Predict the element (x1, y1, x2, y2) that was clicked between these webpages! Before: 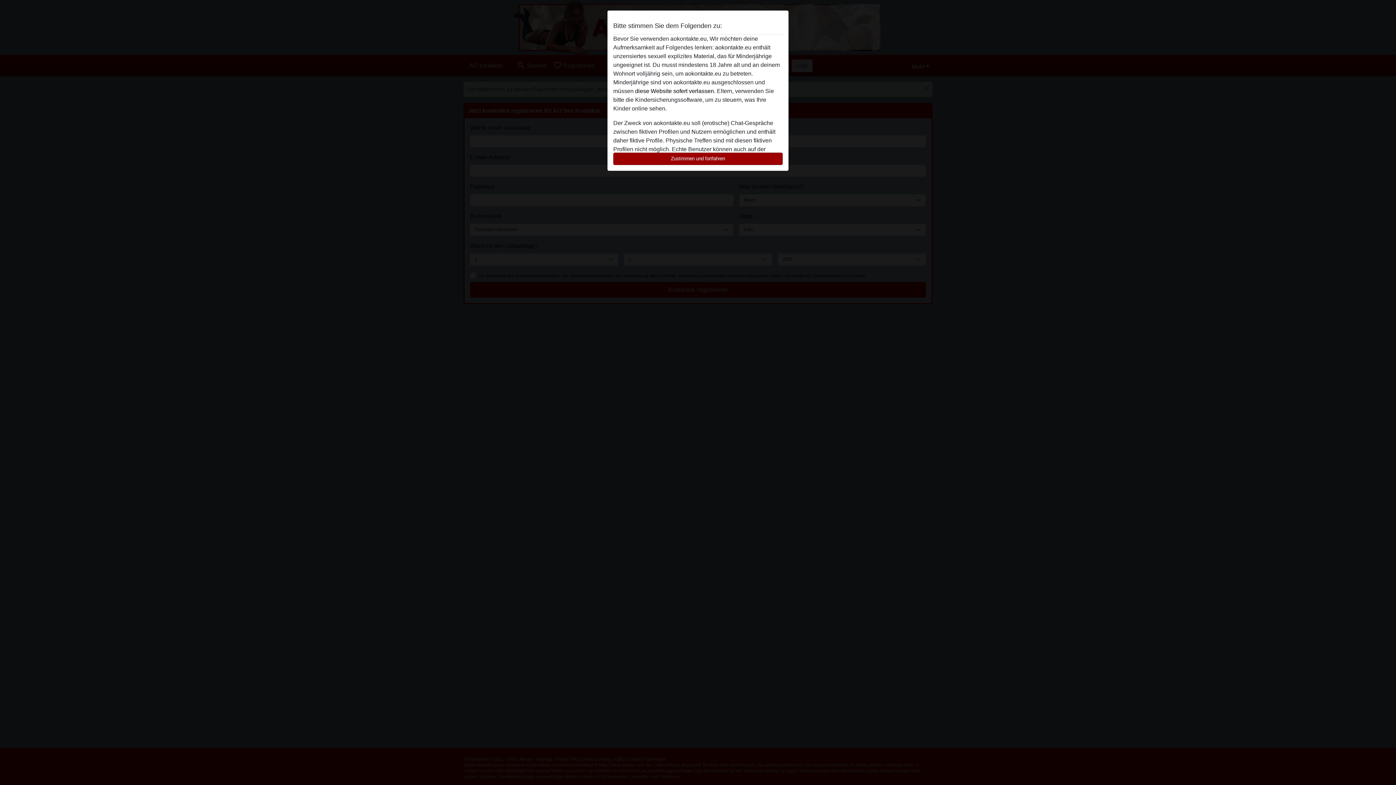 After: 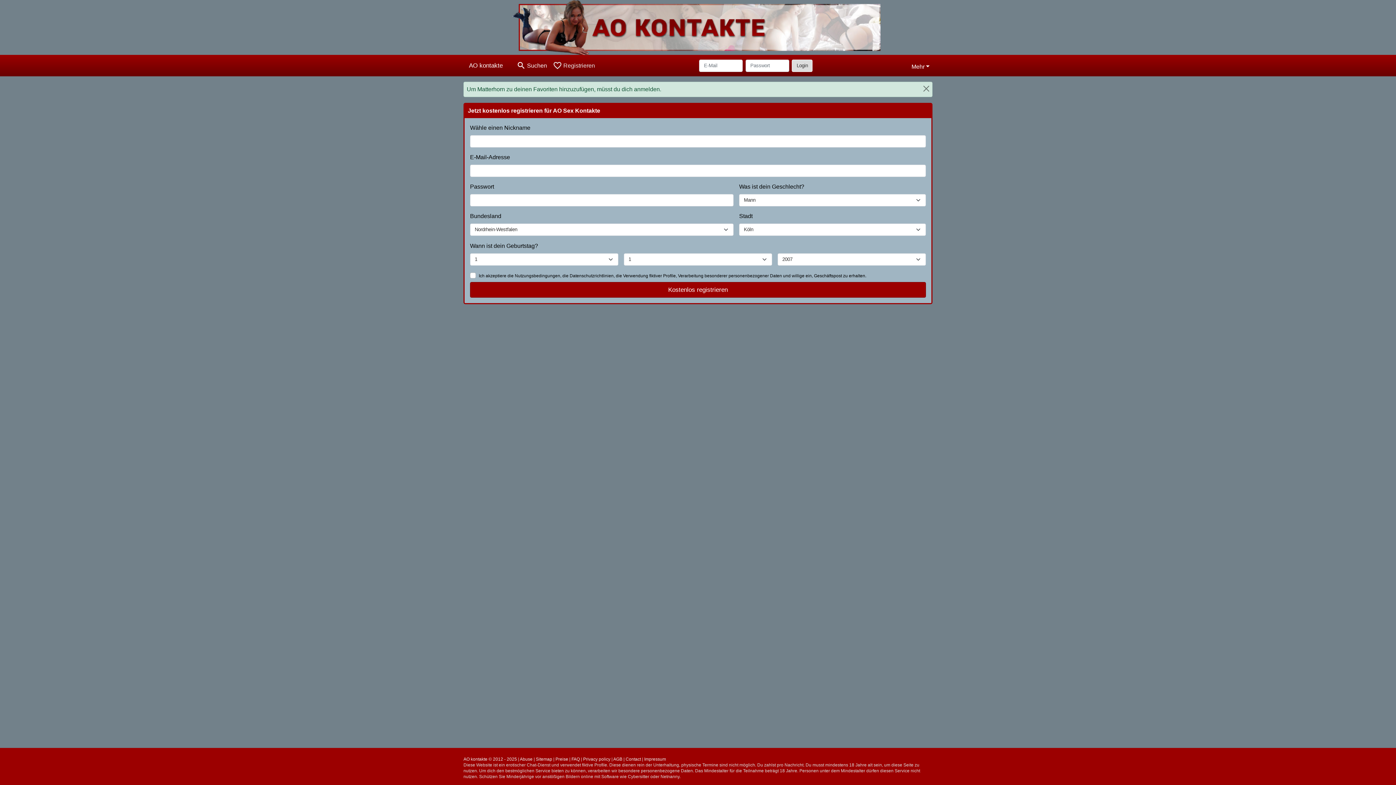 Action: bbox: (613, 152, 782, 165) label: Zustimmen und fortfahren